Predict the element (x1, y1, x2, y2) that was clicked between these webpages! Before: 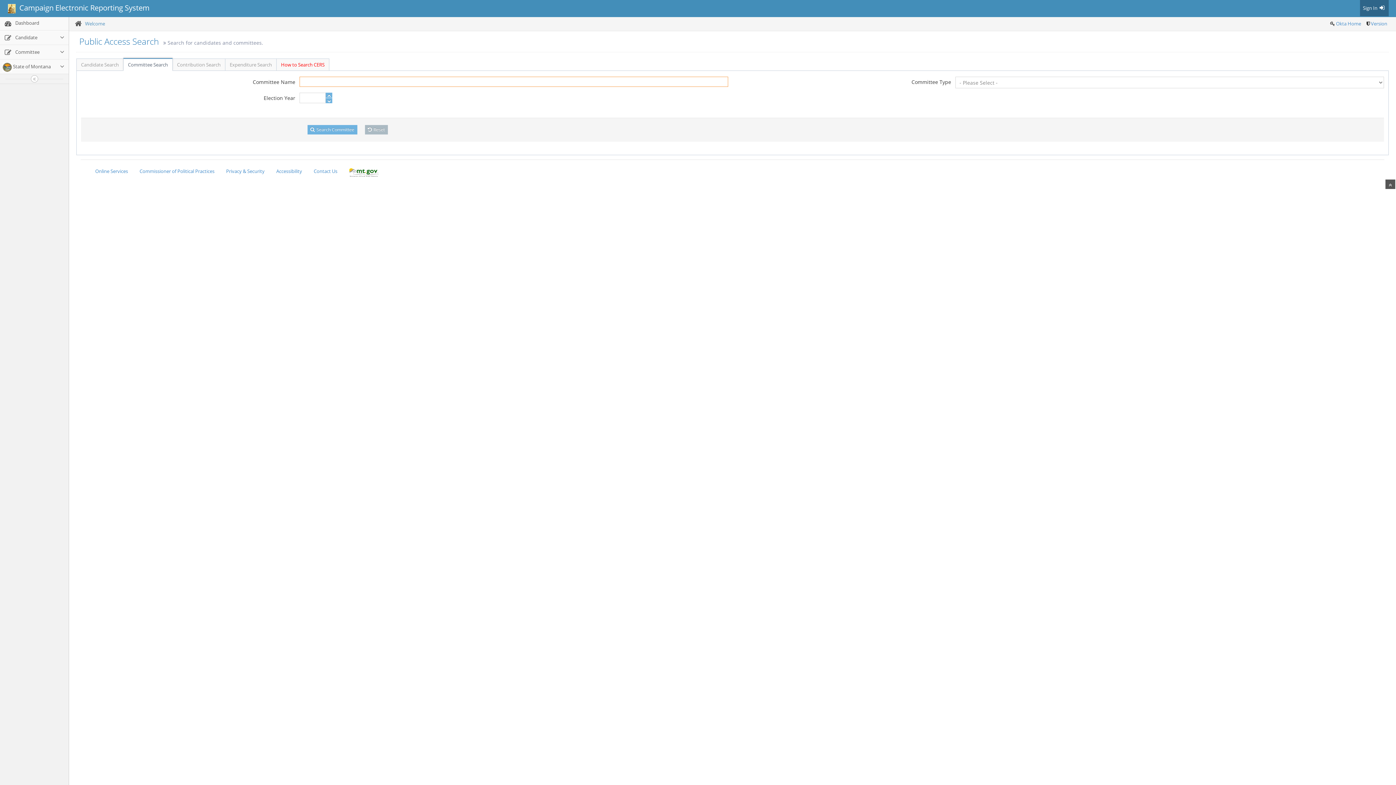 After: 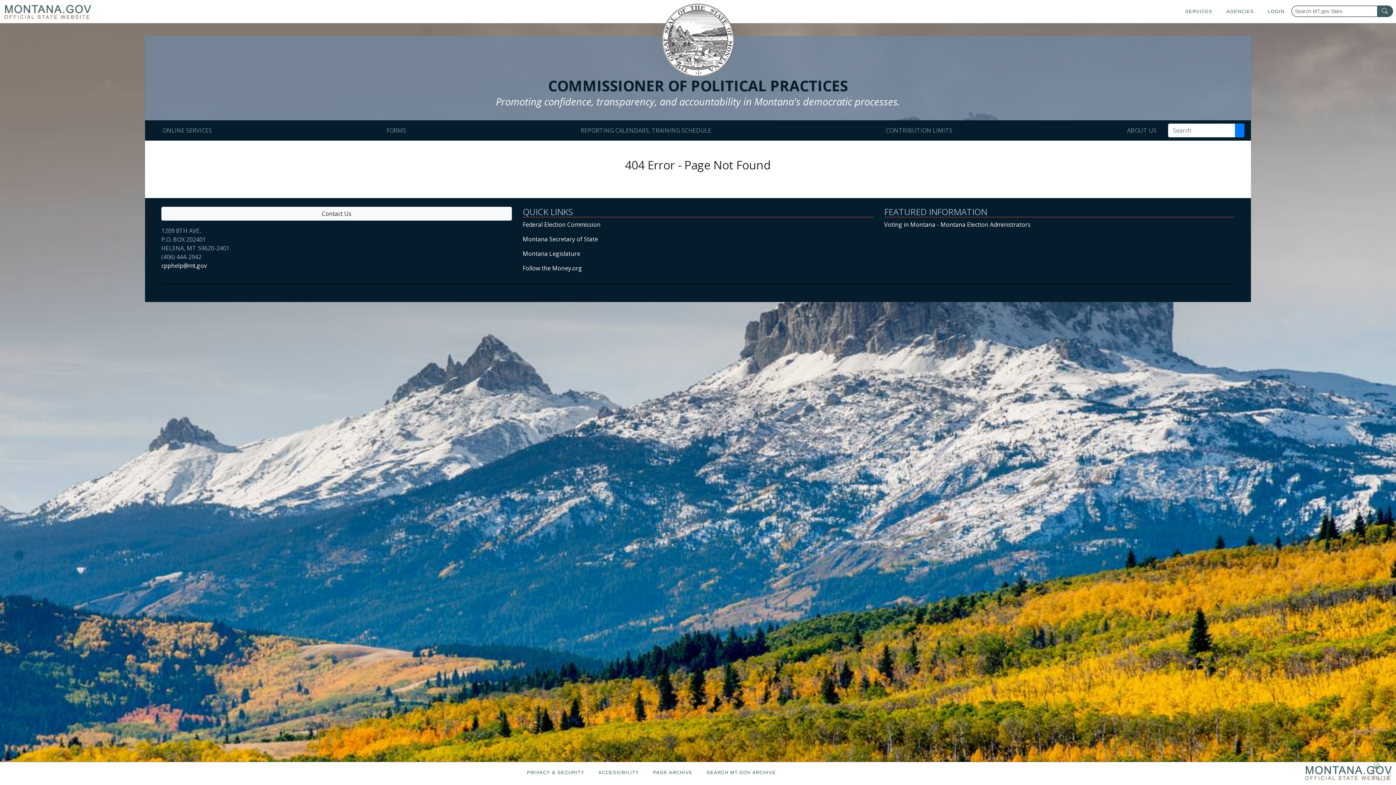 Action: label: Commissioner of Political Practices bbox: (134, 164, 220, 178)